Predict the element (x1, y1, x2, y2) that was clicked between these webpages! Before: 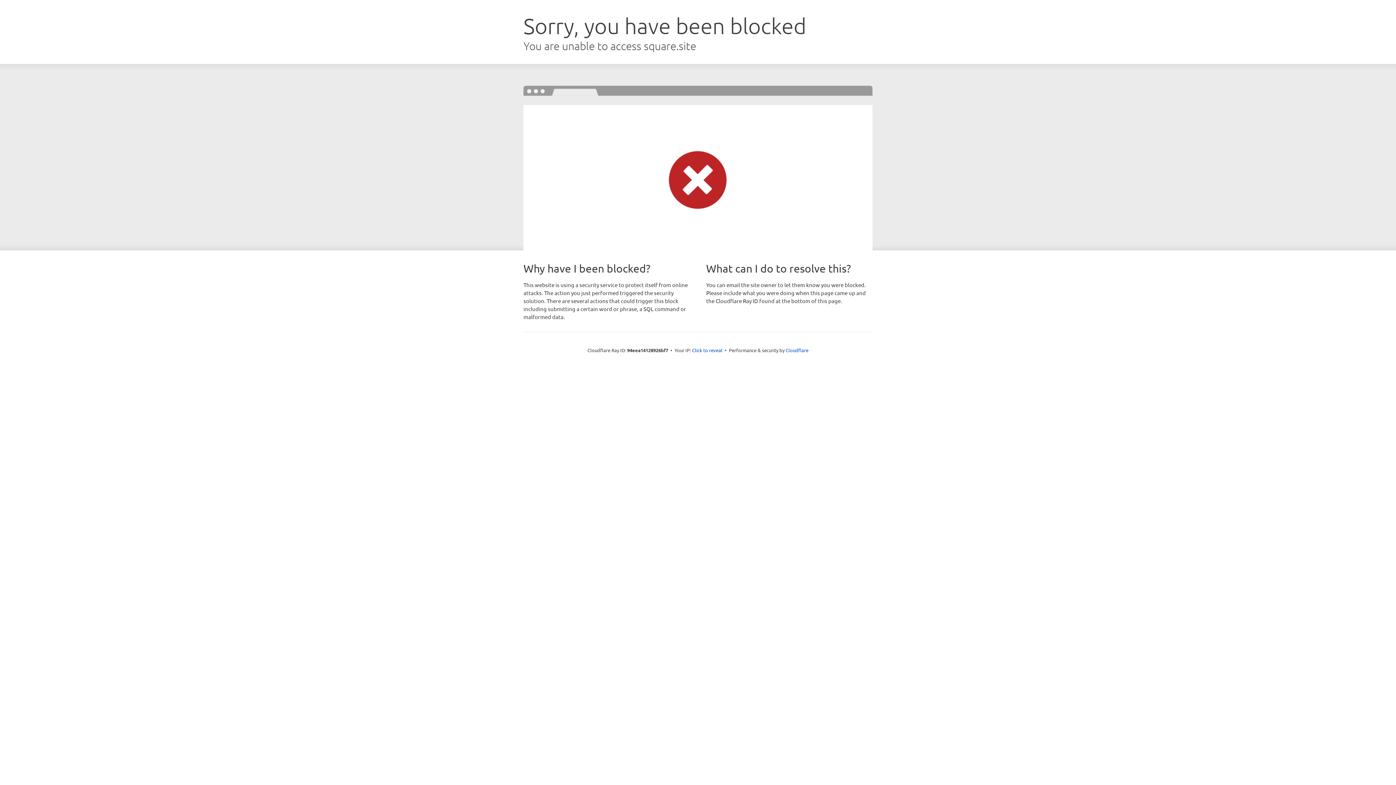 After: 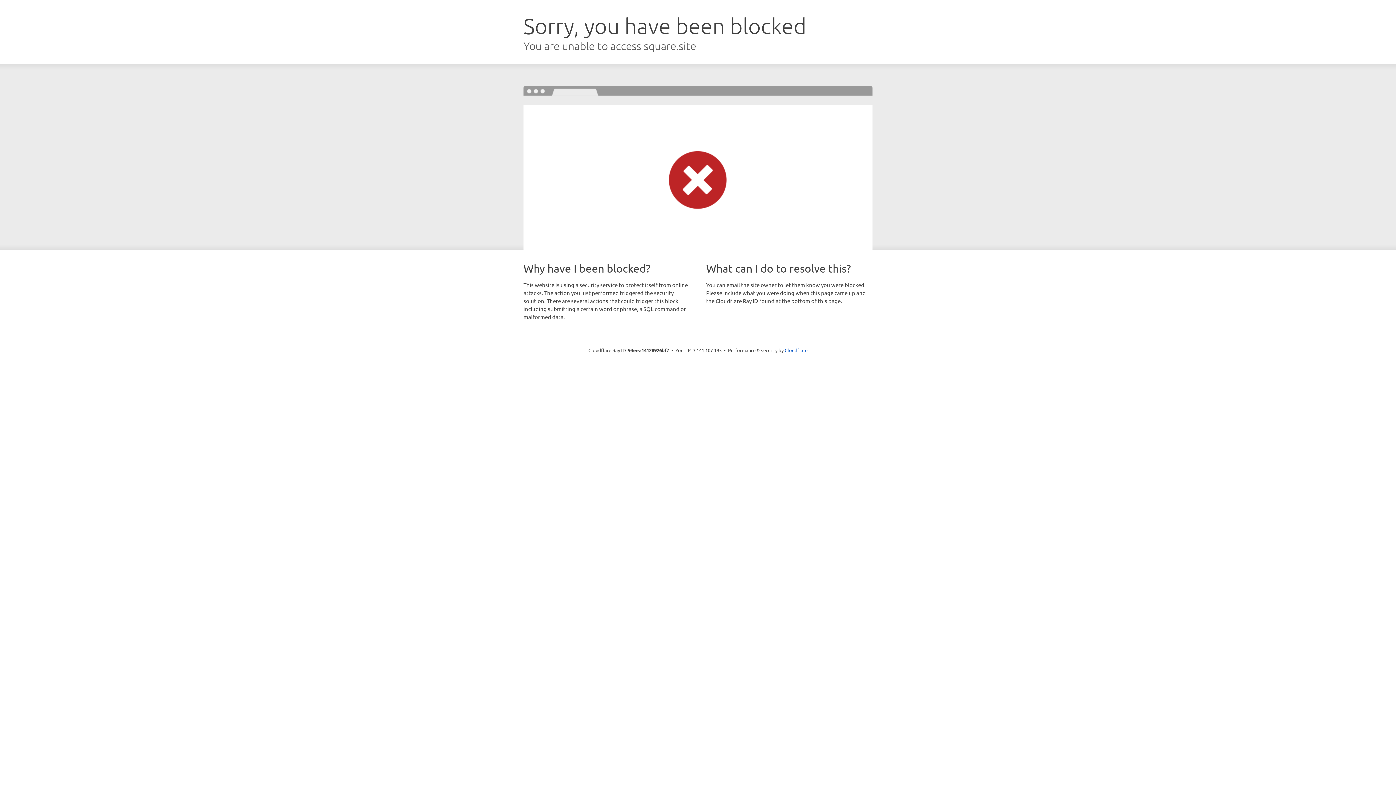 Action: bbox: (692, 346, 722, 353) label: Click to reveal